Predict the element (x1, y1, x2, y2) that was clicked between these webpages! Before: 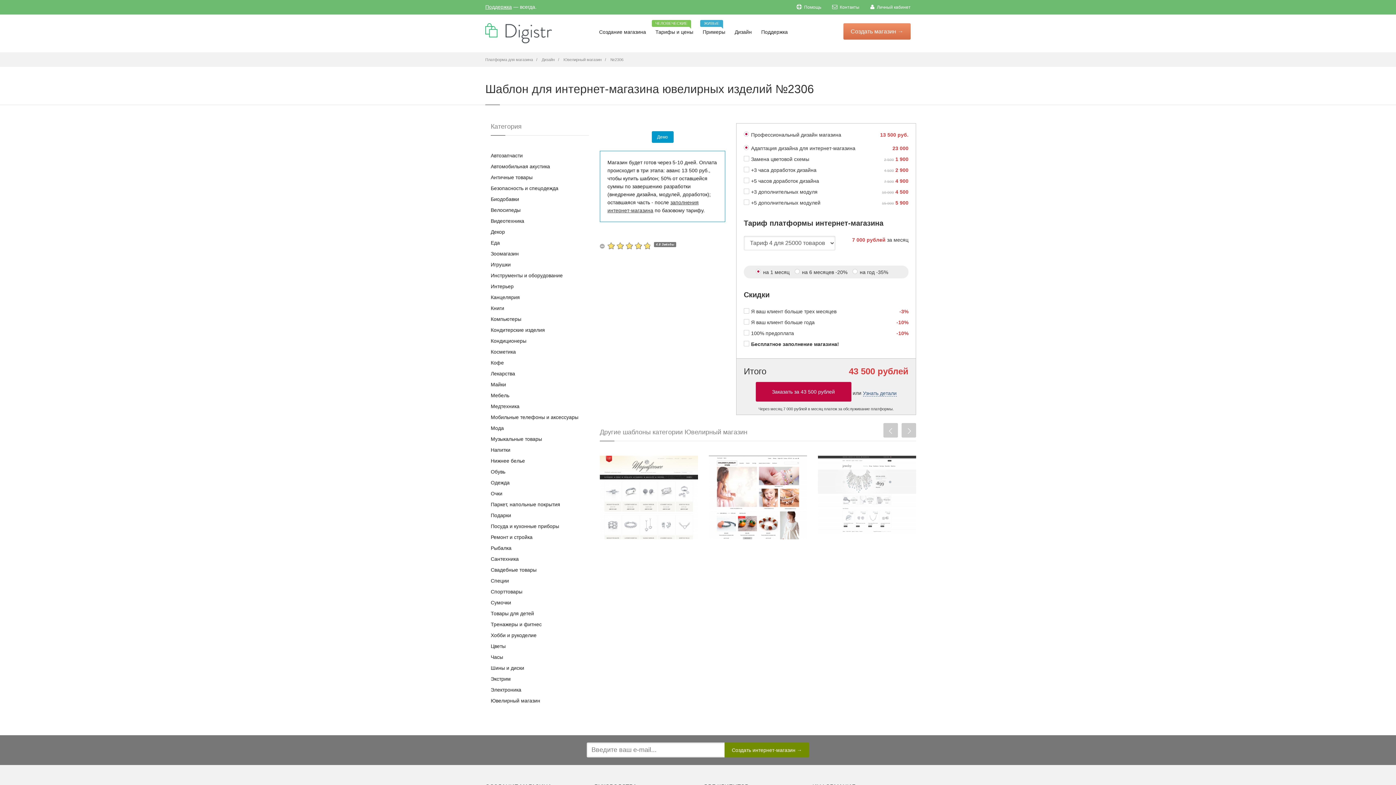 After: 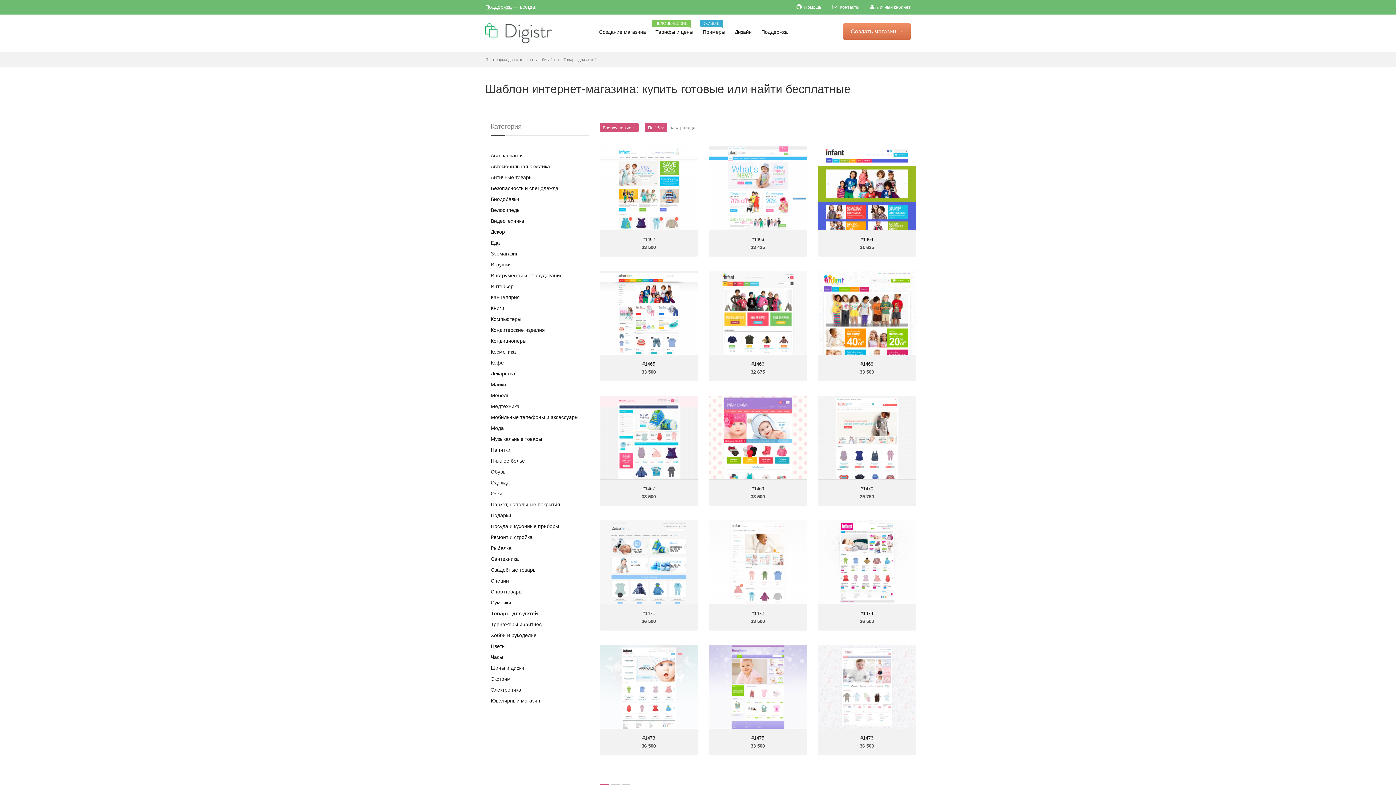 Action: bbox: (490, 610, 534, 616) label: Товары для детей